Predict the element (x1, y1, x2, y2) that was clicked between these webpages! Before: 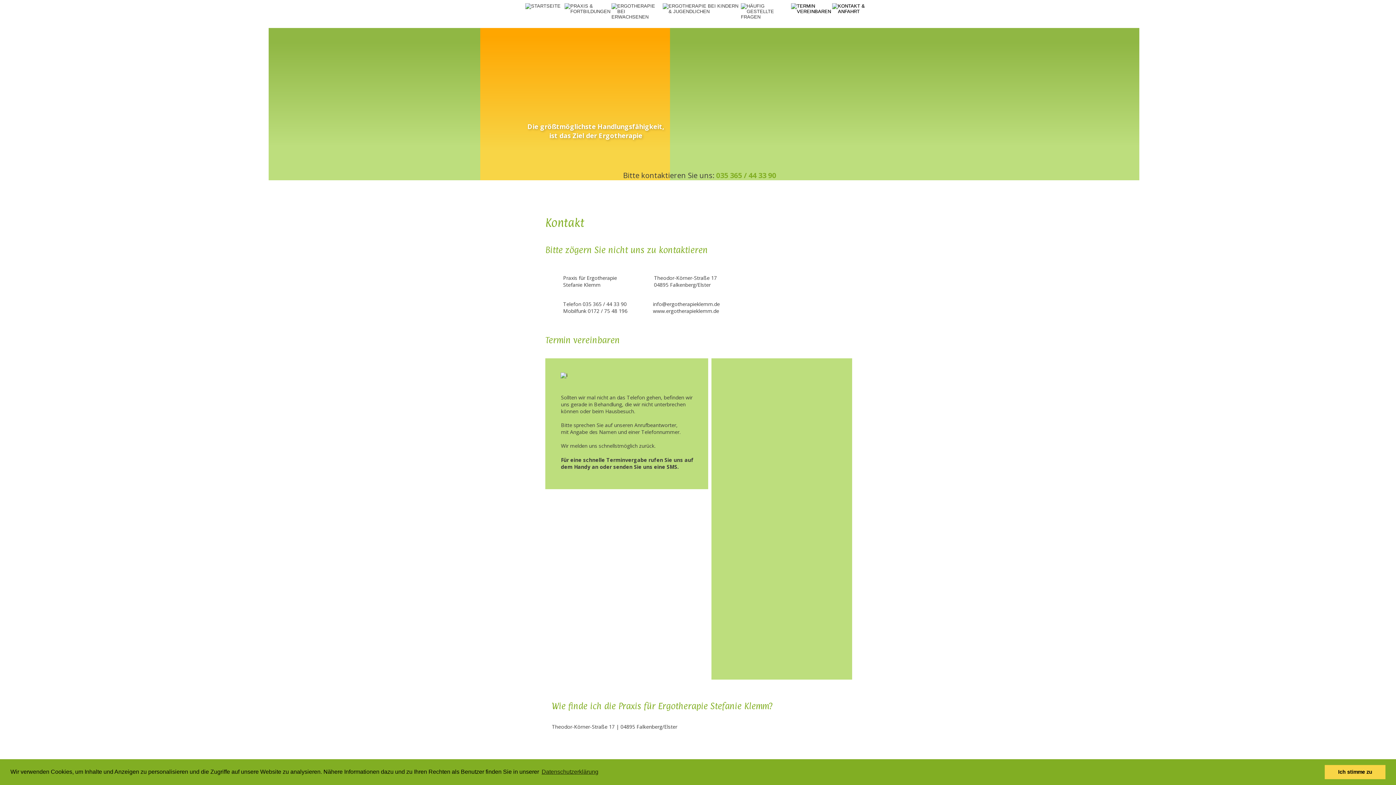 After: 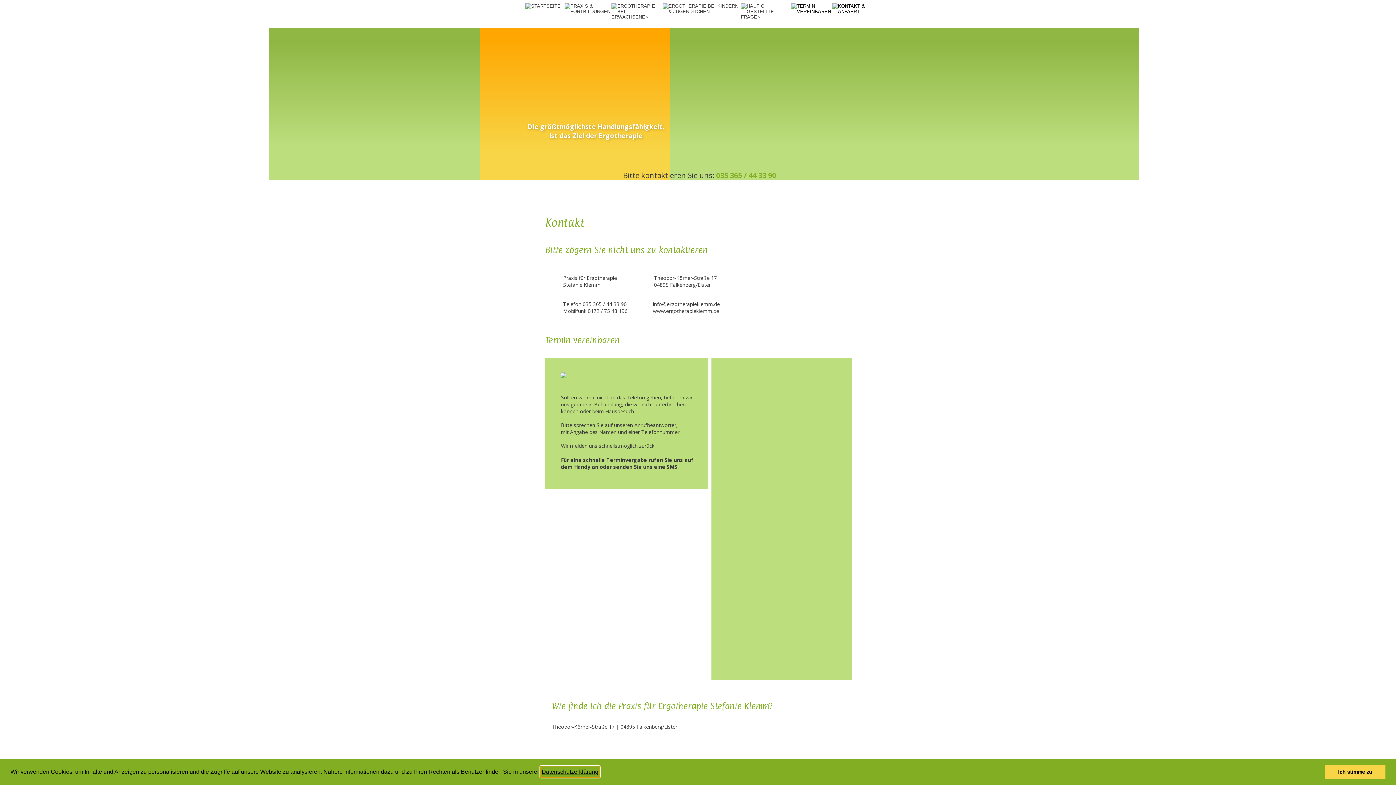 Action: bbox: (540, 766, 599, 777) label: learn more about cookies